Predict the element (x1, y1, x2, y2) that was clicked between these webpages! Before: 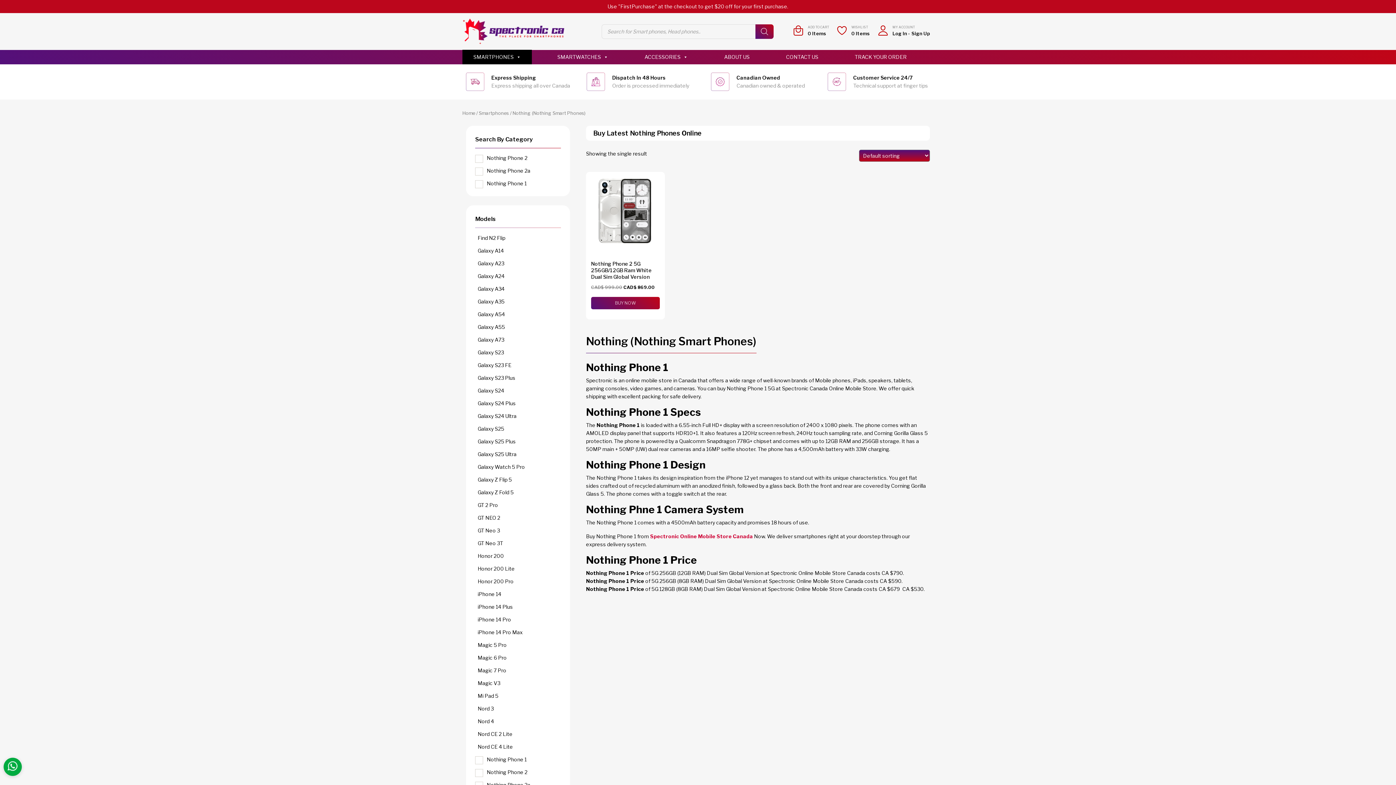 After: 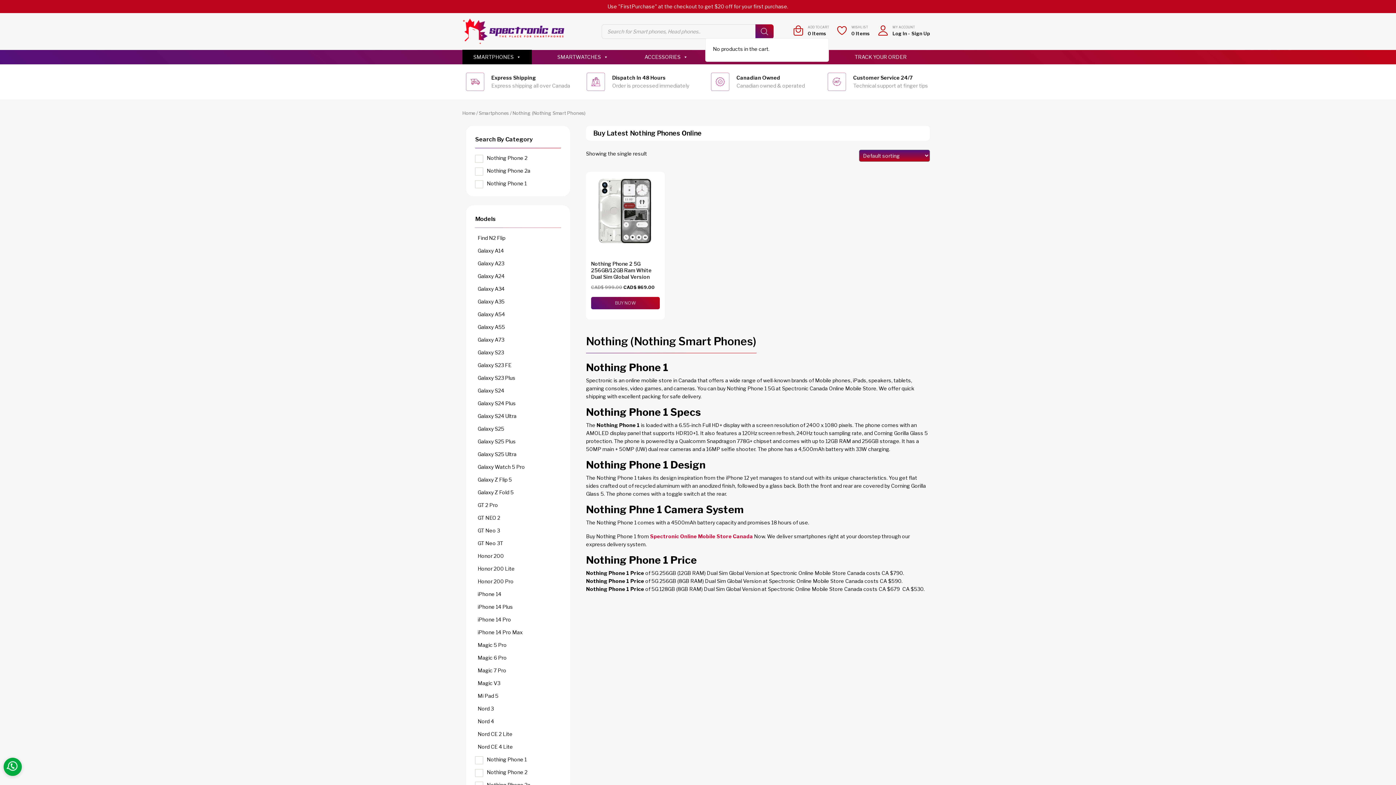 Action: bbox: (792, 24, 829, 38) label: ADD TO CART

0 Items